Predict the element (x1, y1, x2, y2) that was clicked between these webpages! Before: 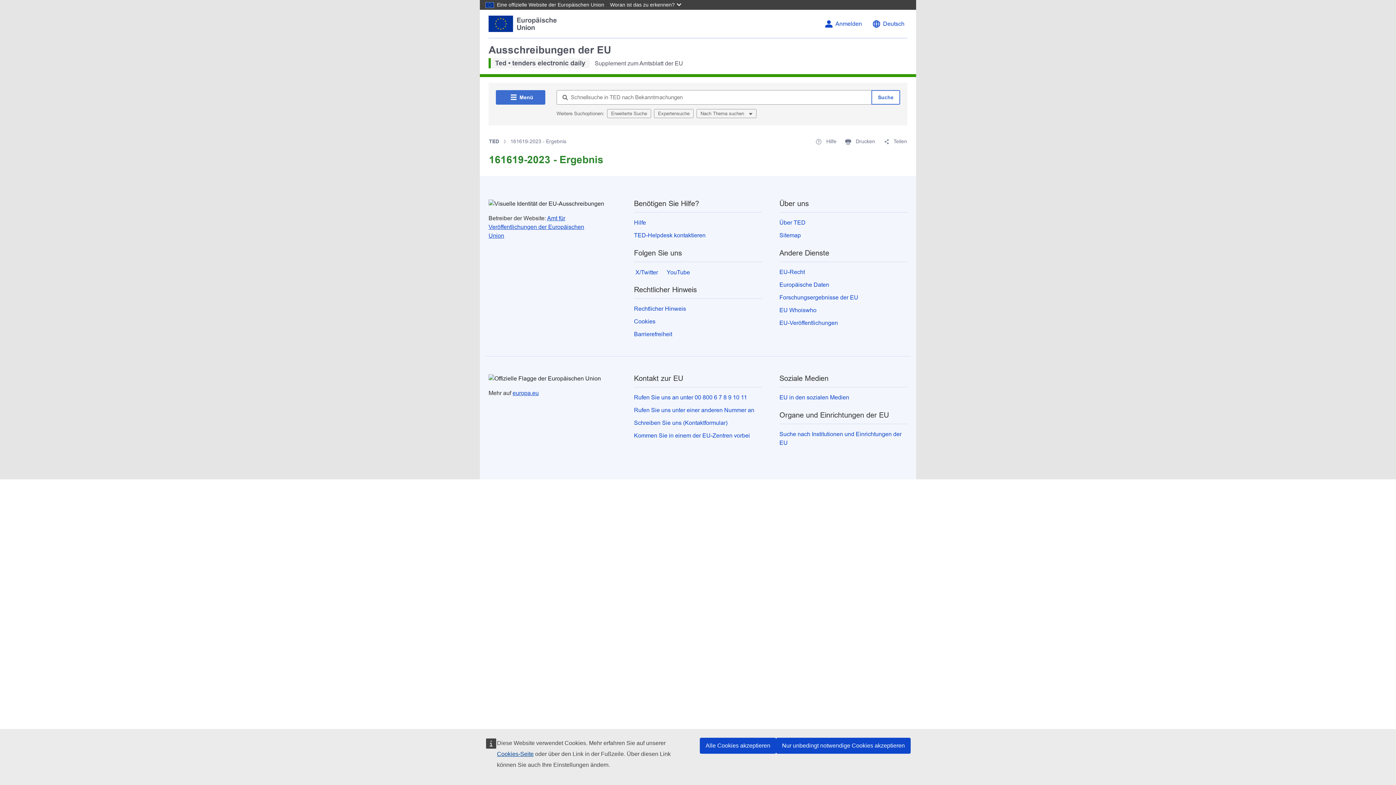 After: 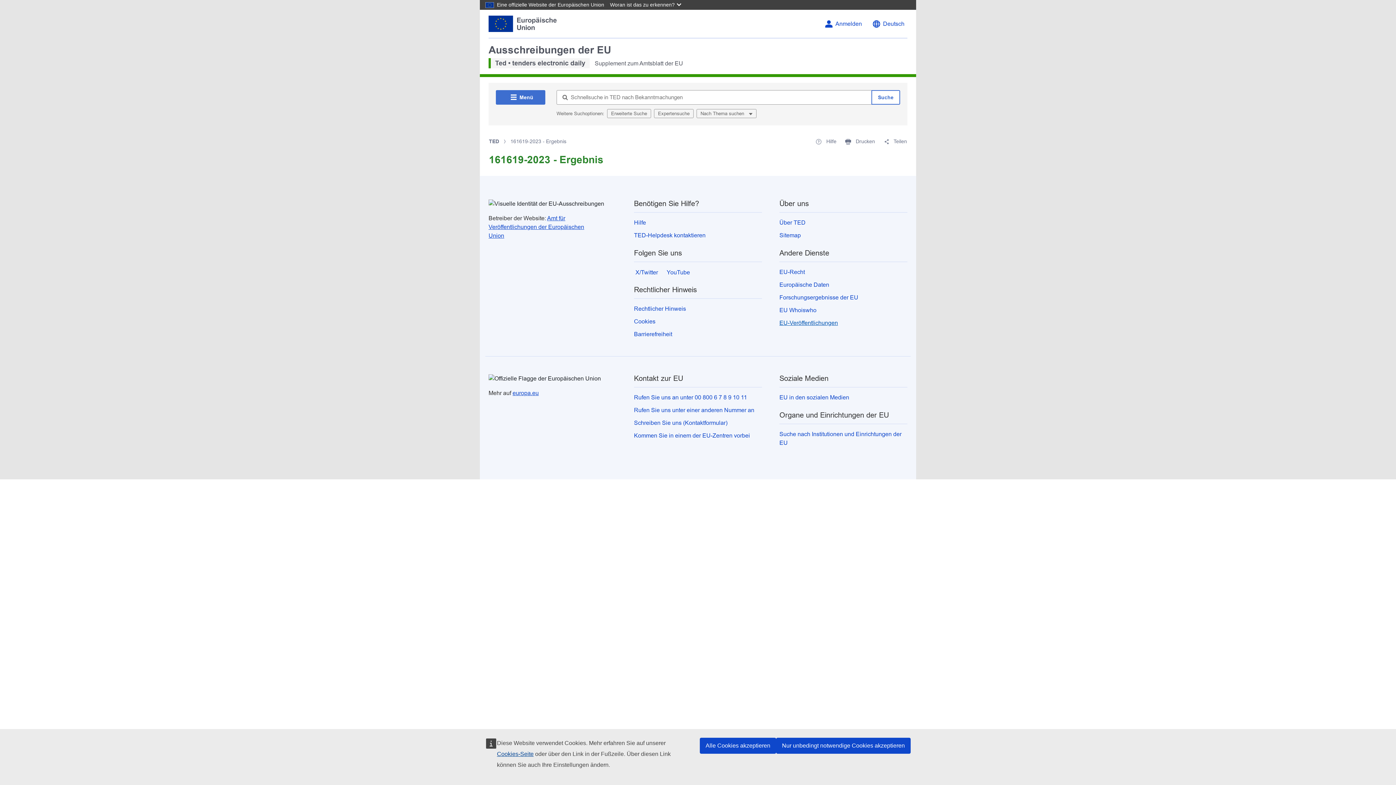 Action: label: EU-Veröffentlichungen bbox: (779, 320, 838, 326)